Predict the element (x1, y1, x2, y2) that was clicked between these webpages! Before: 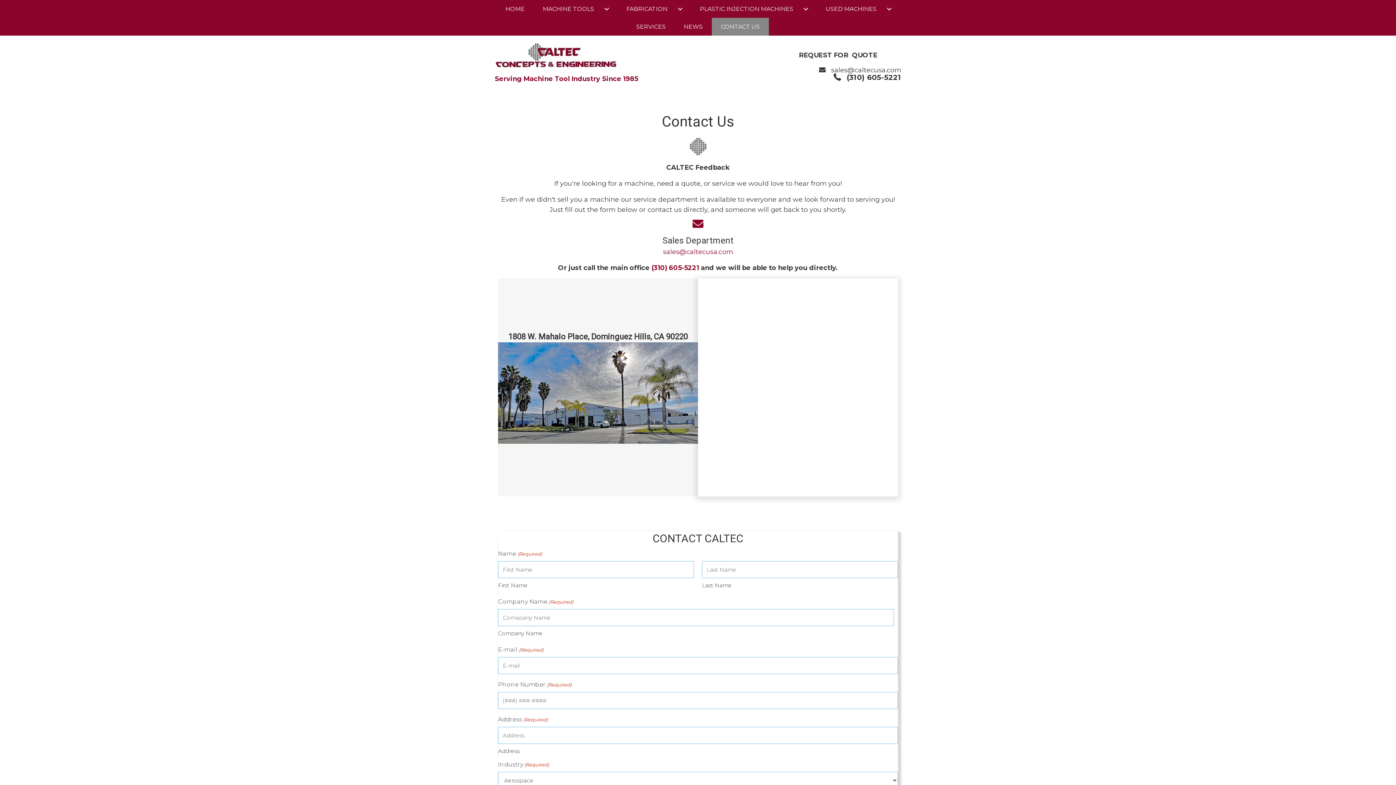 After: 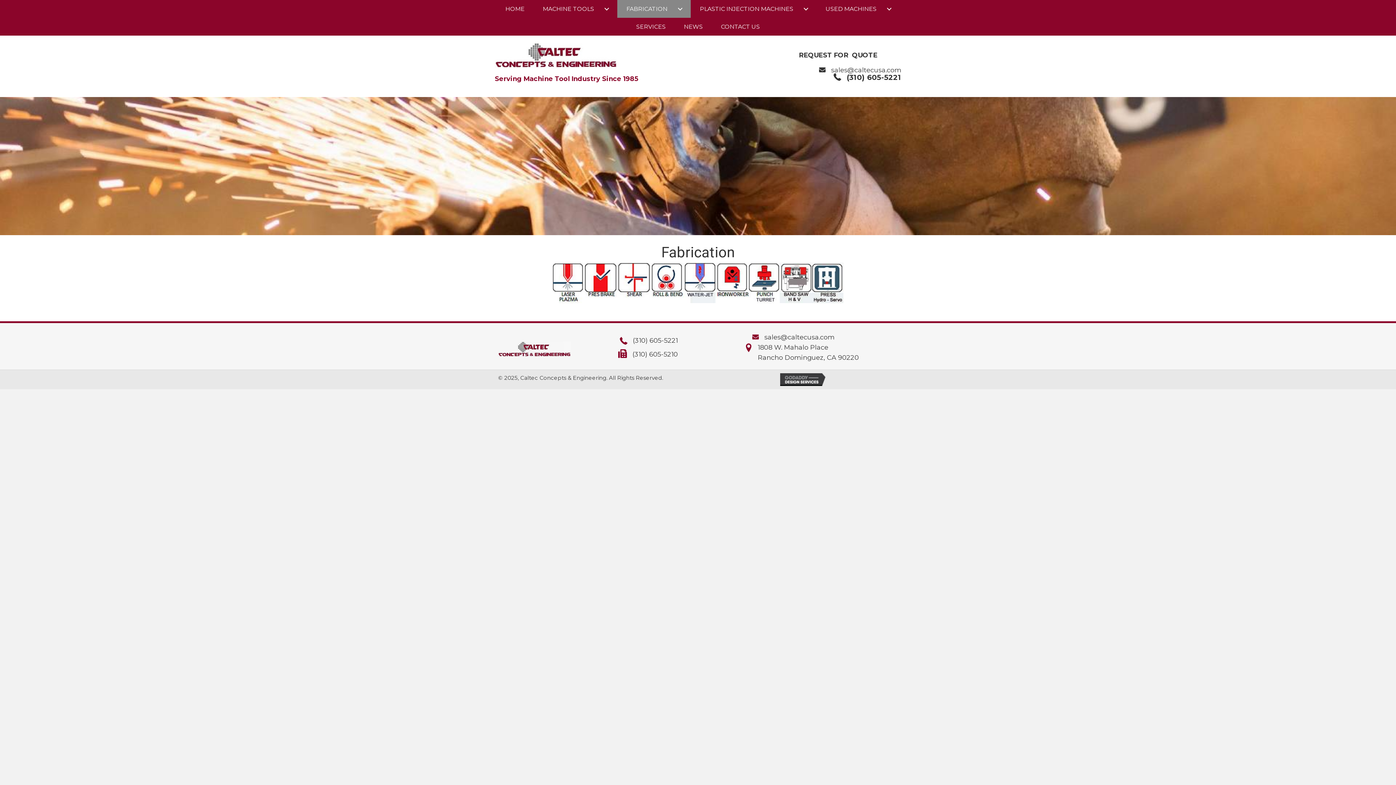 Action: label: Fabrication: submenu bbox: (673, 1, 687, 16)